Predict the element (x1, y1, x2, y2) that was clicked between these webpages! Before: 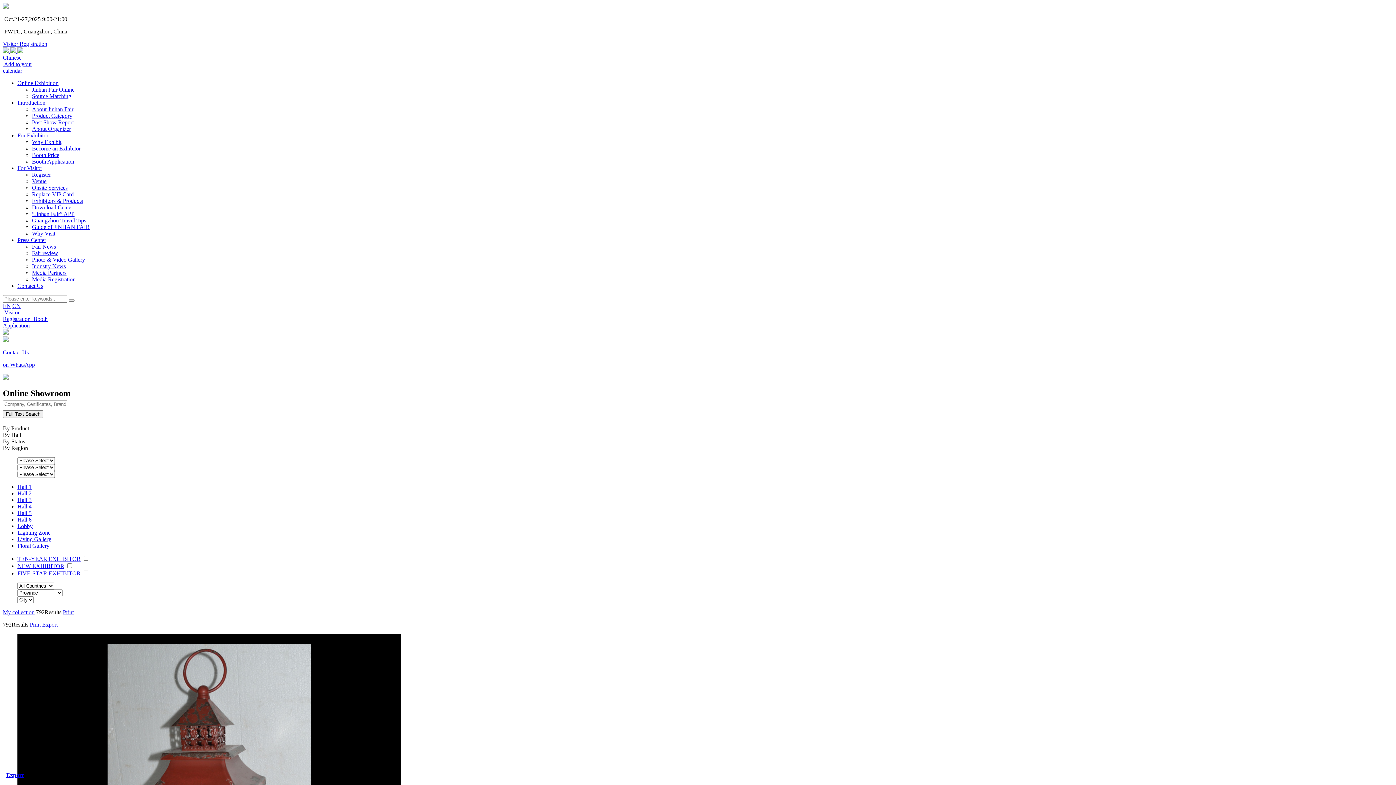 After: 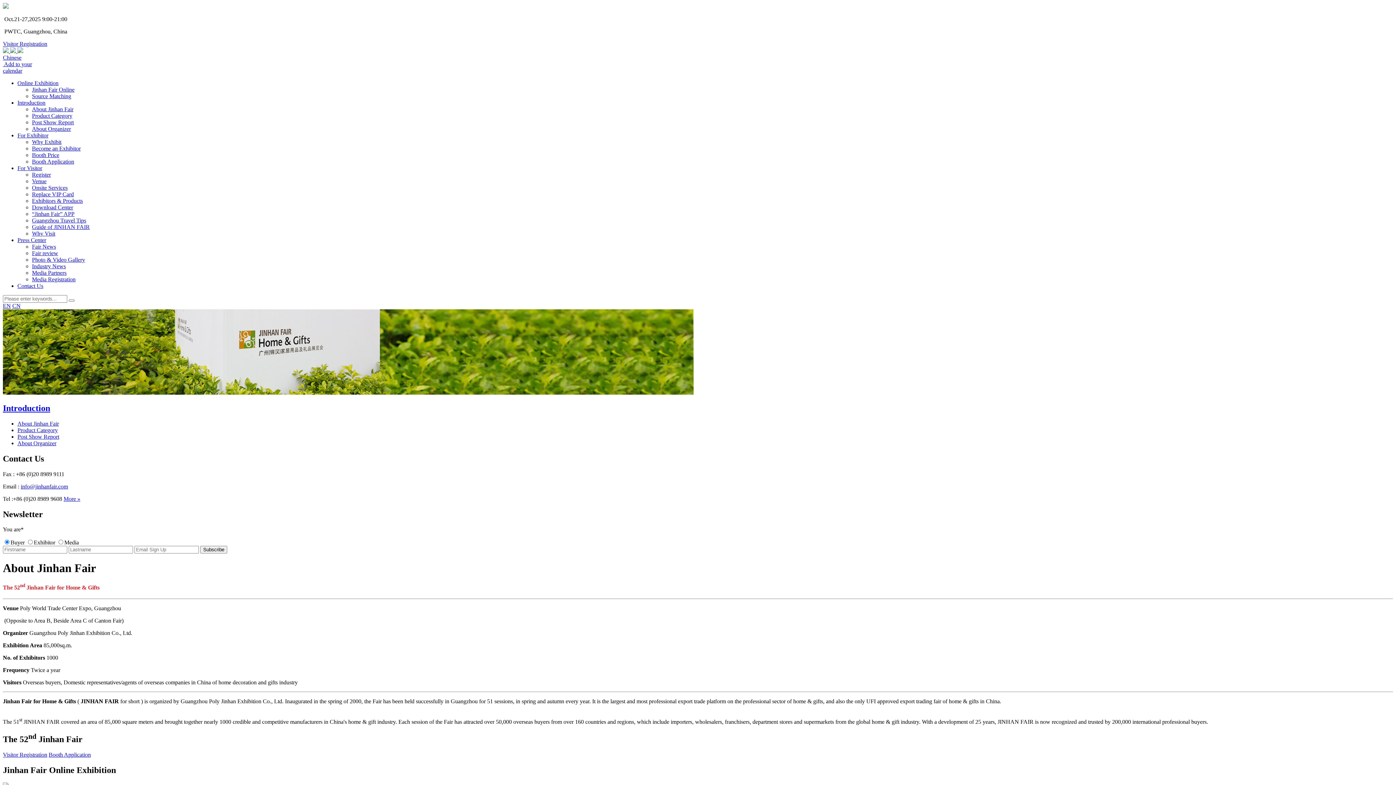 Action: bbox: (32, 106, 73, 112) label: About Jinhan Fair